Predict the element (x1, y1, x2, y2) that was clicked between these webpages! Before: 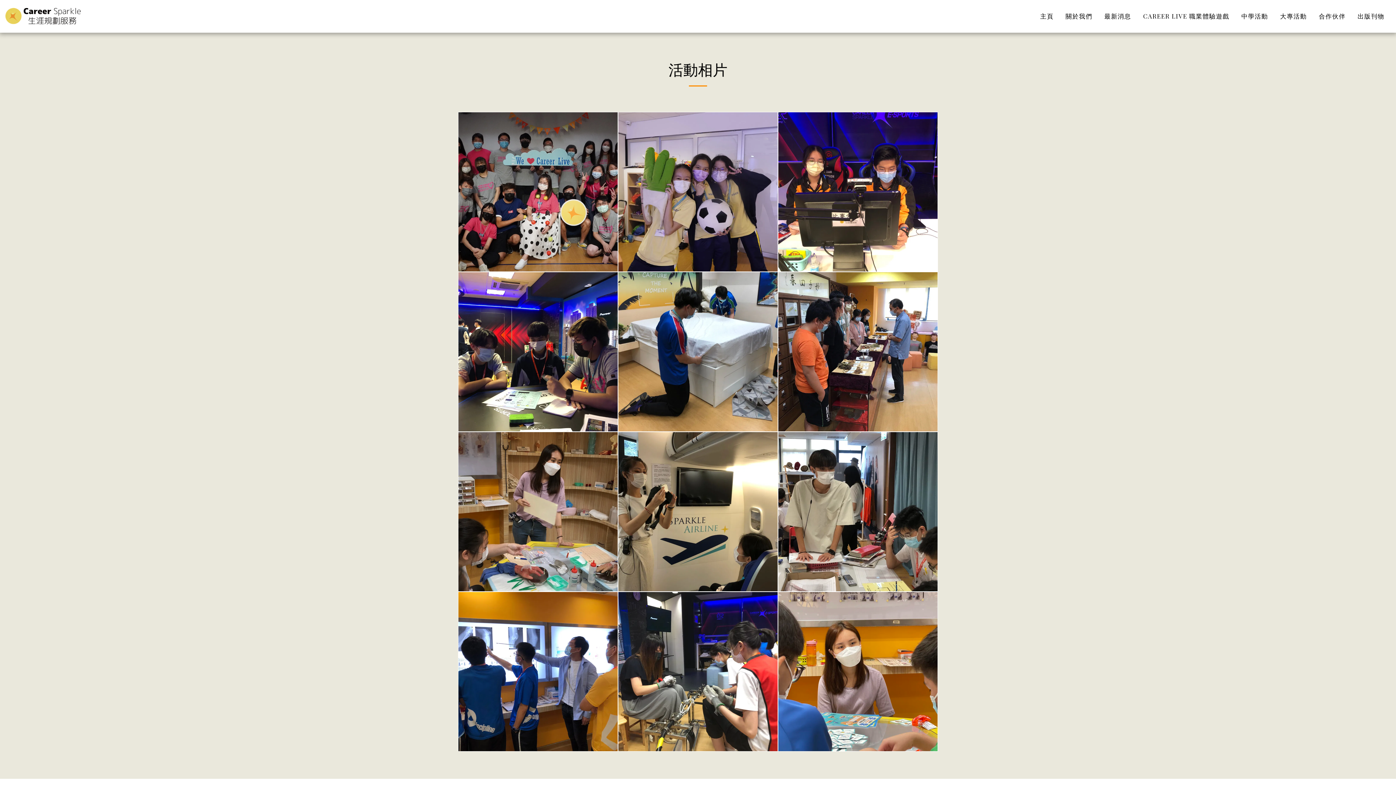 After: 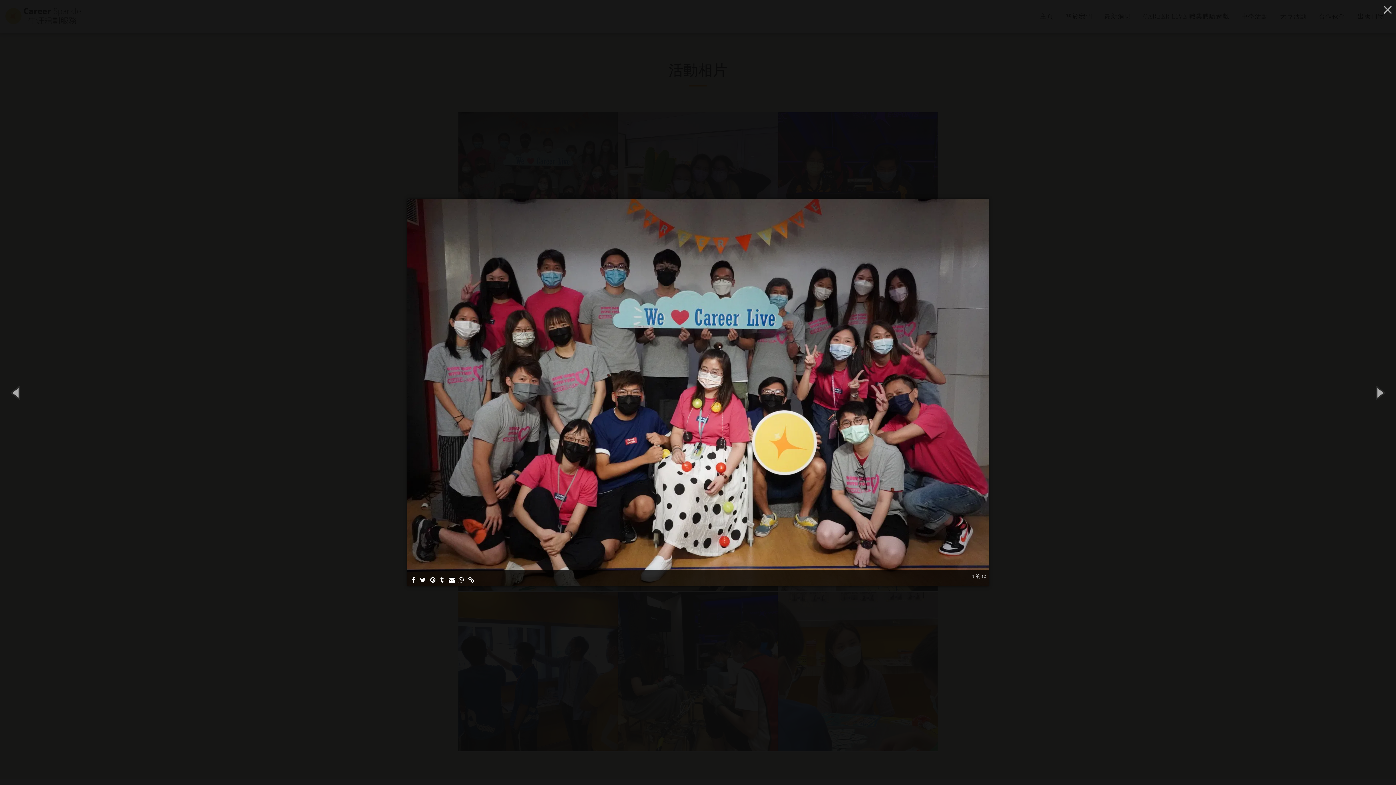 Action: bbox: (458, 112, 617, 271)